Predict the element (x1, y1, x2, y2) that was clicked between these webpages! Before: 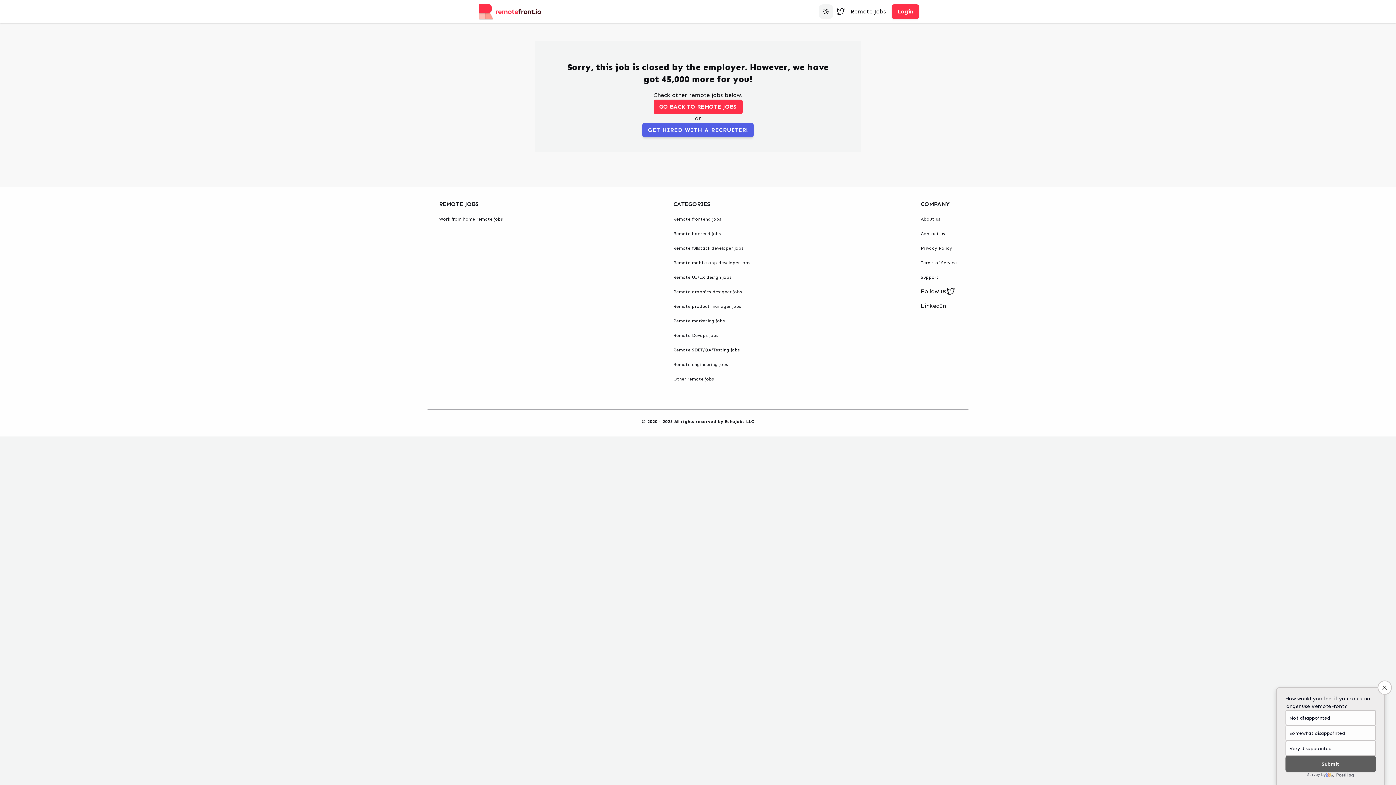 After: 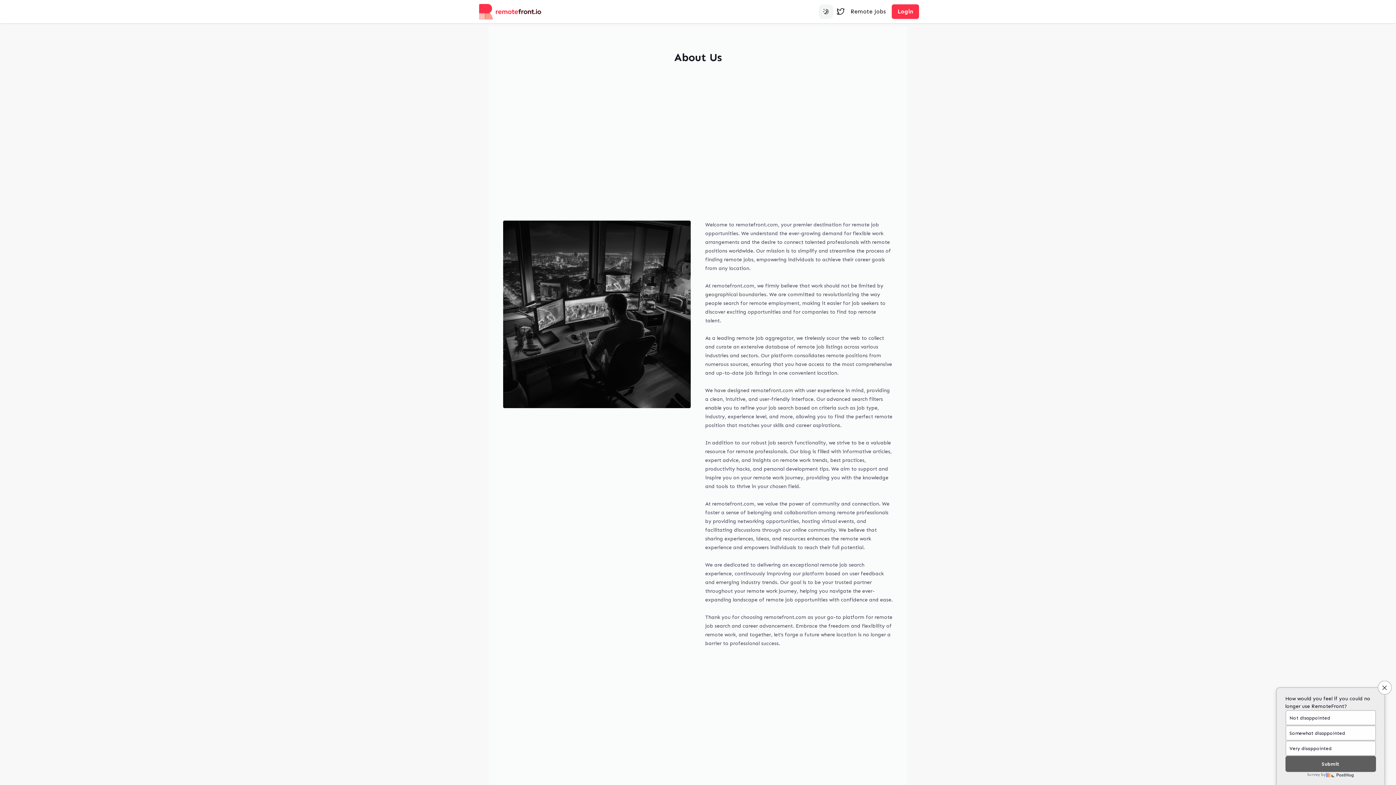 Action: label: About us bbox: (921, 216, 940, 221)